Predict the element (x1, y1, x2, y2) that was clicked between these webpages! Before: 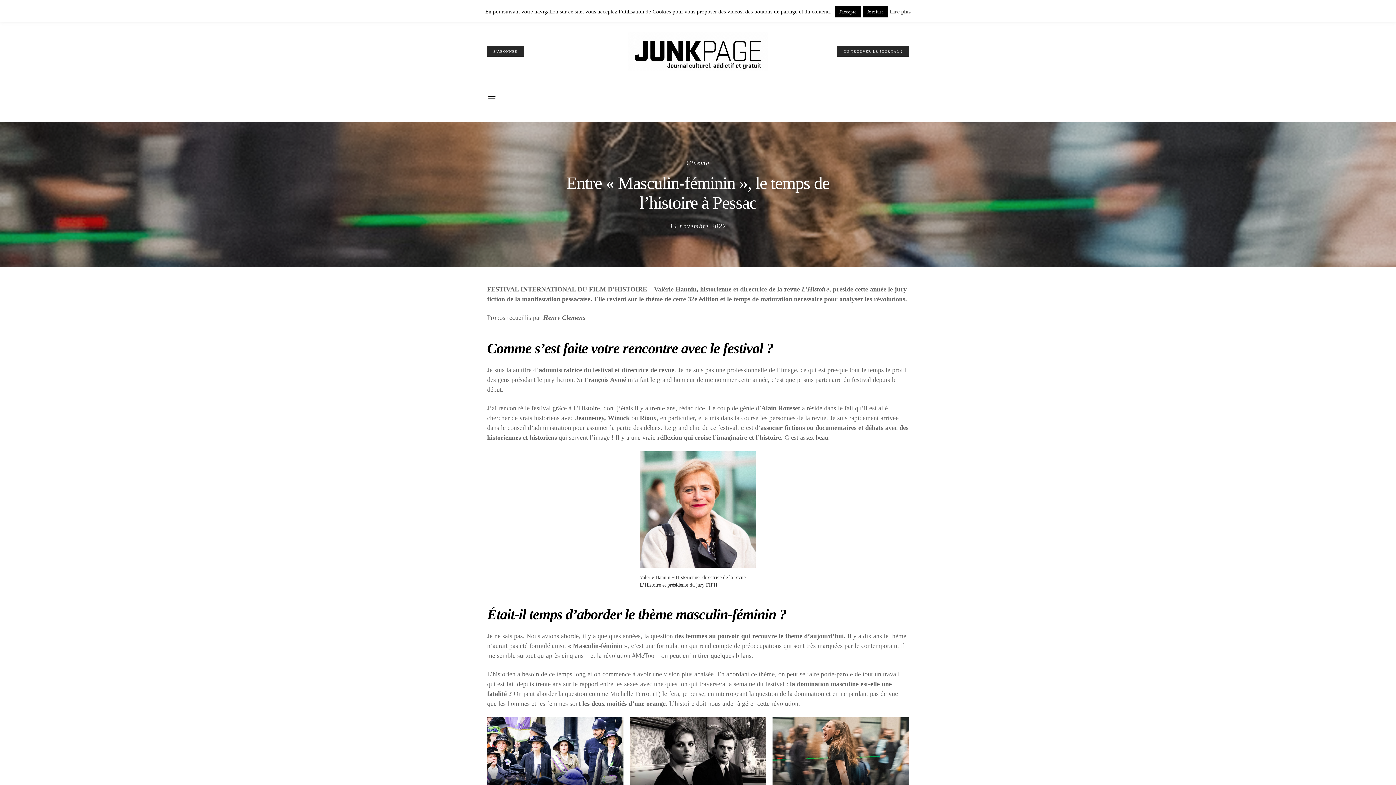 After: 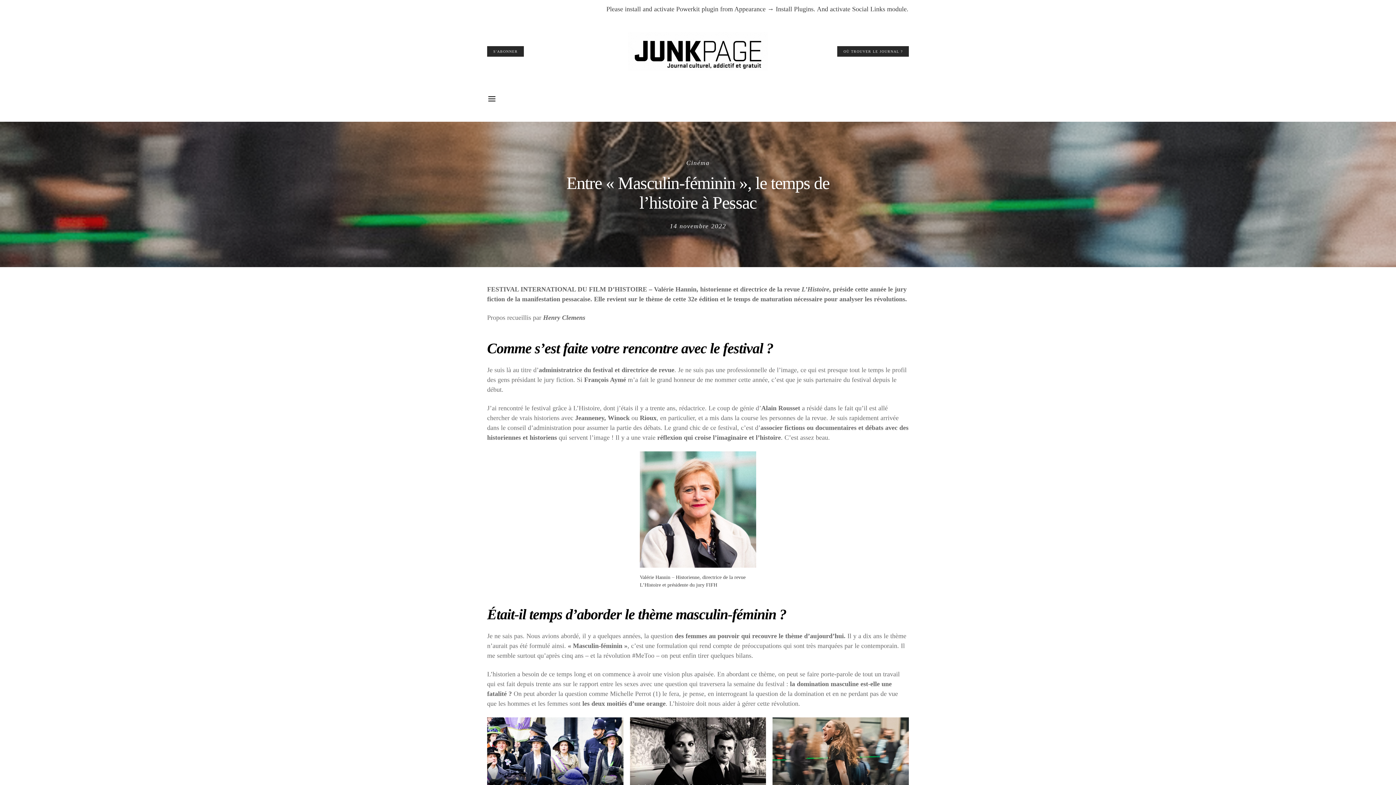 Action: label: Je refuse bbox: (862, 6, 888, 17)